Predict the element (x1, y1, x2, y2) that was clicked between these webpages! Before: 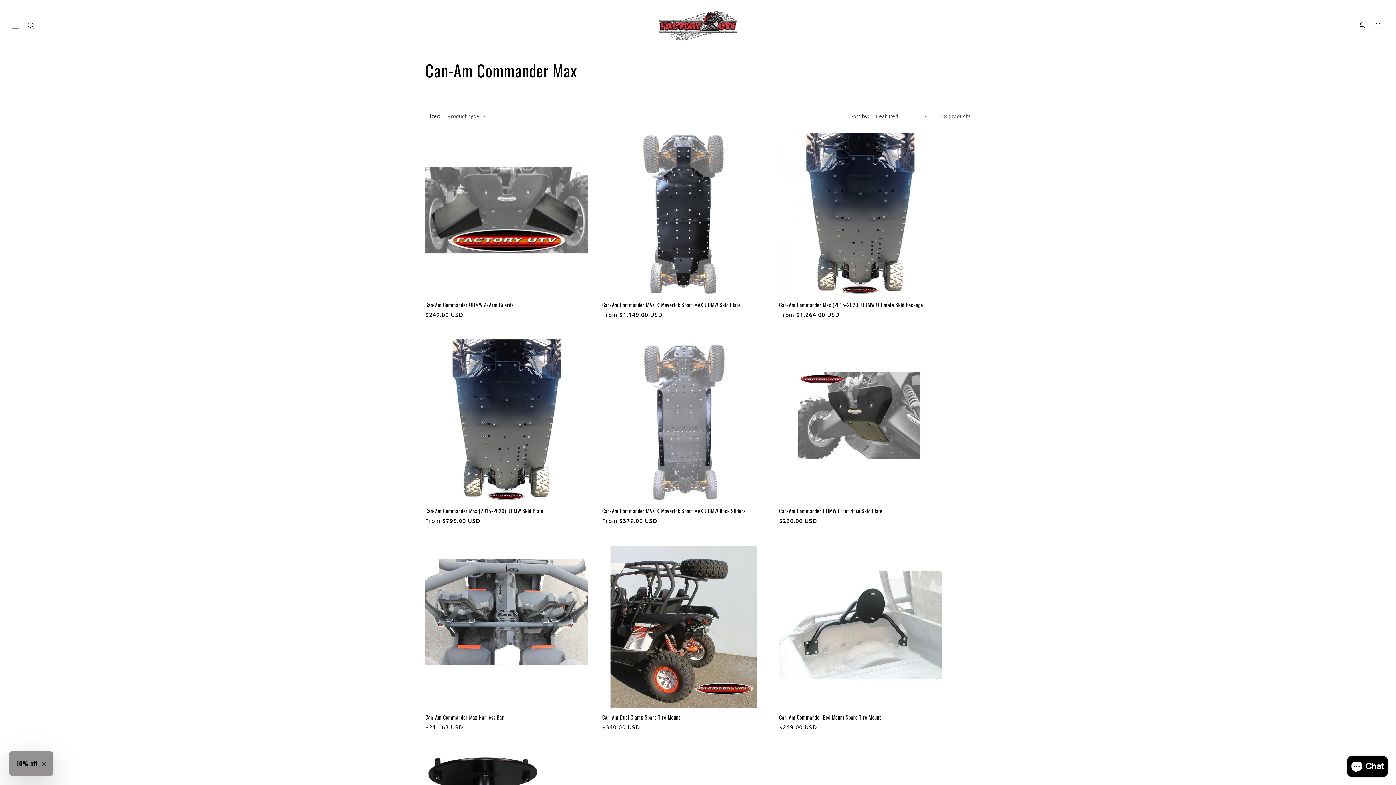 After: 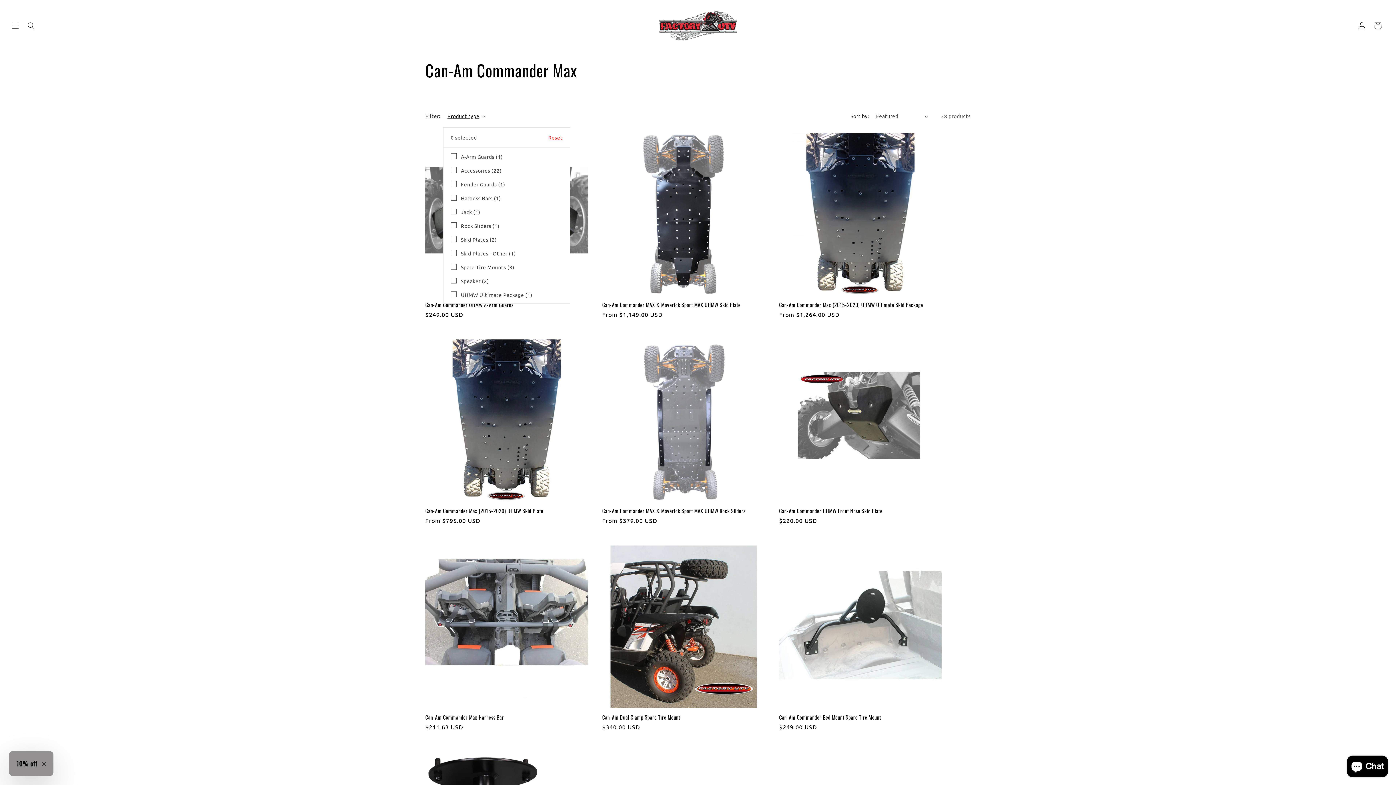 Action: label: Product type (0 selected) bbox: (447, 112, 485, 120)